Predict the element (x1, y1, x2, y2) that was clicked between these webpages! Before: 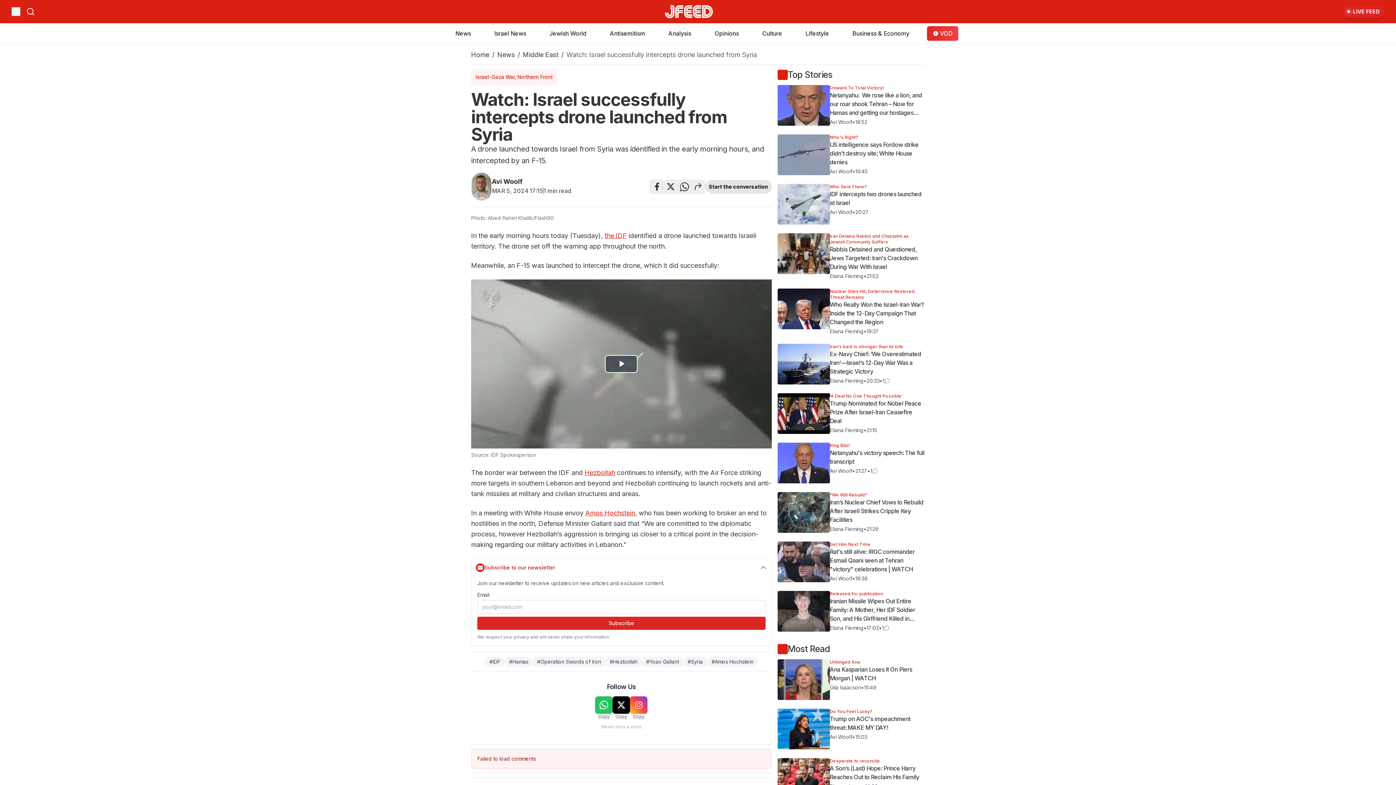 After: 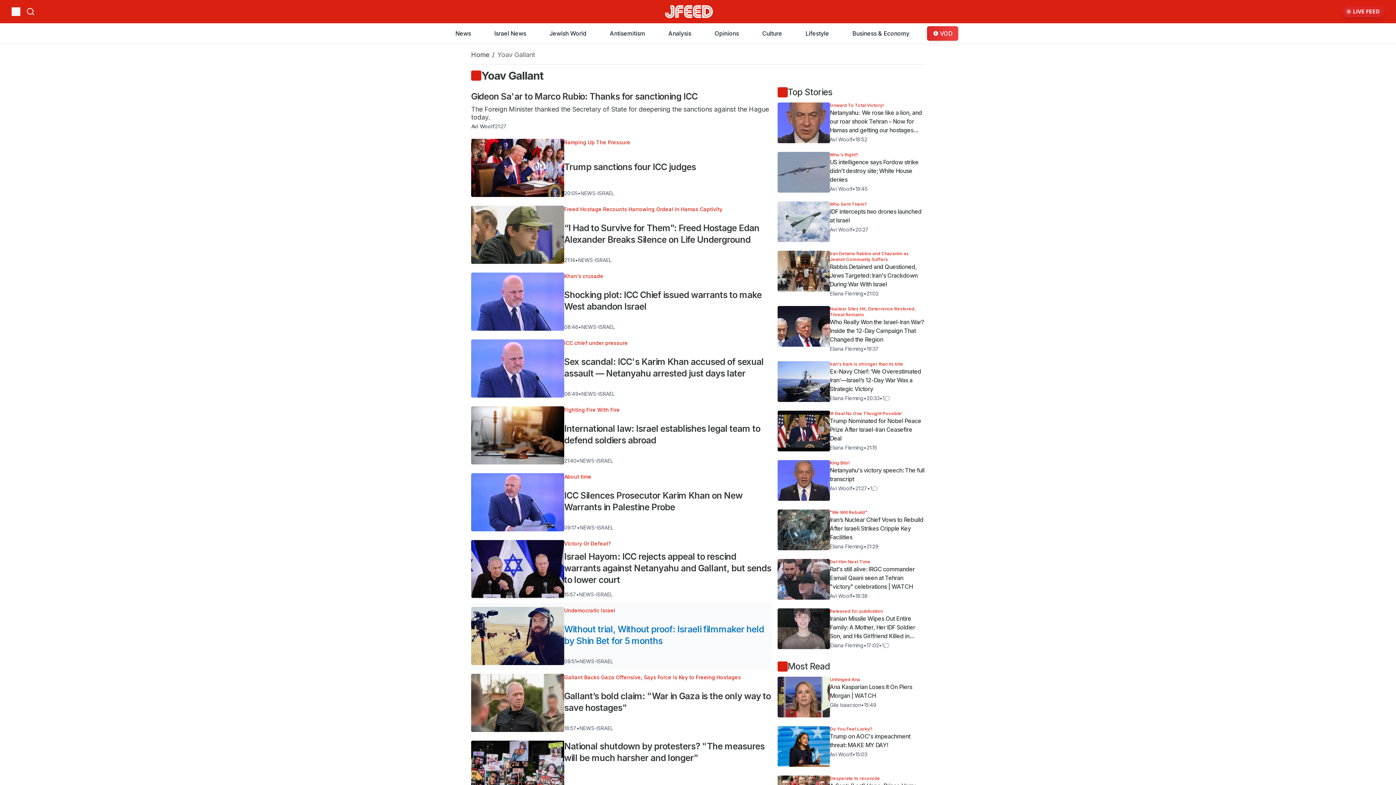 Action: label: #Yoav Gallant bbox: (641, 657, 683, 667)